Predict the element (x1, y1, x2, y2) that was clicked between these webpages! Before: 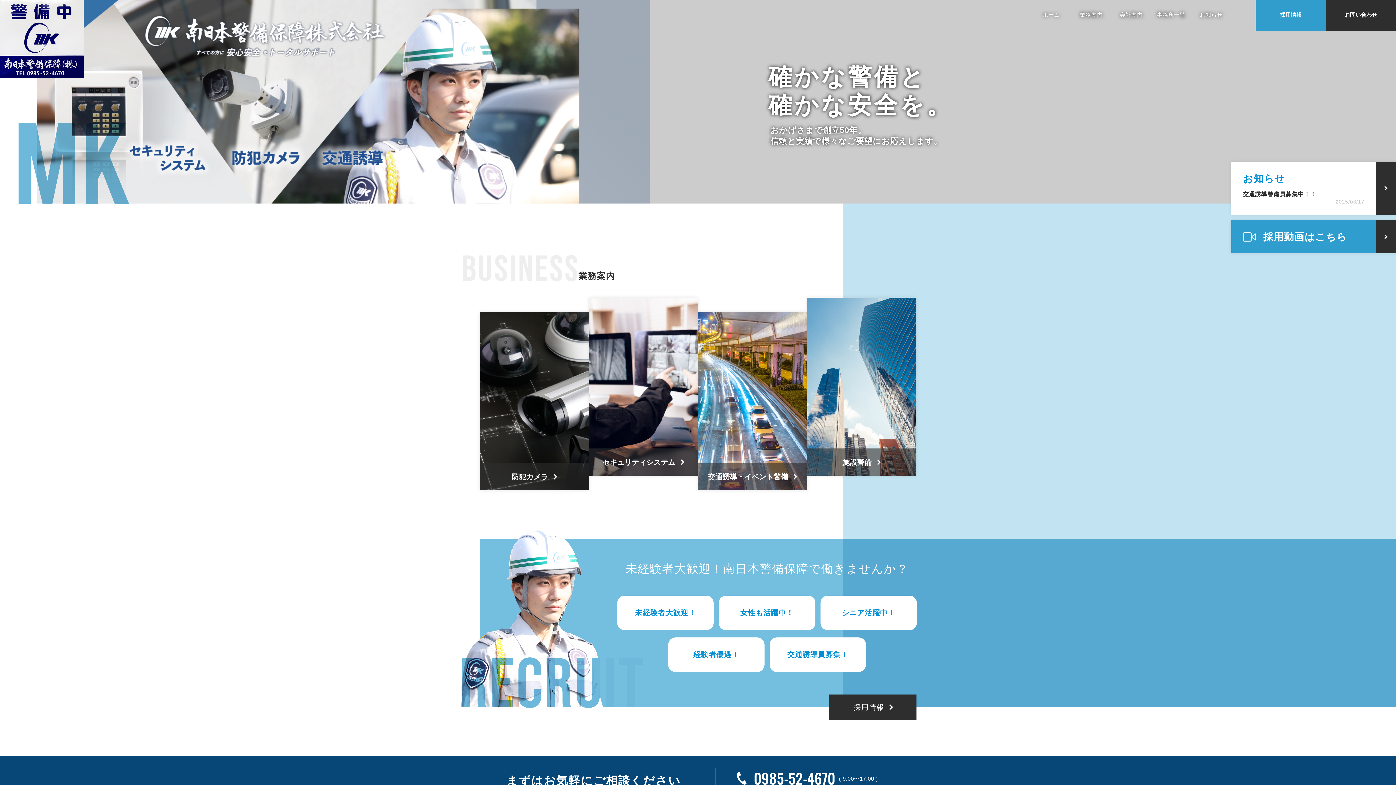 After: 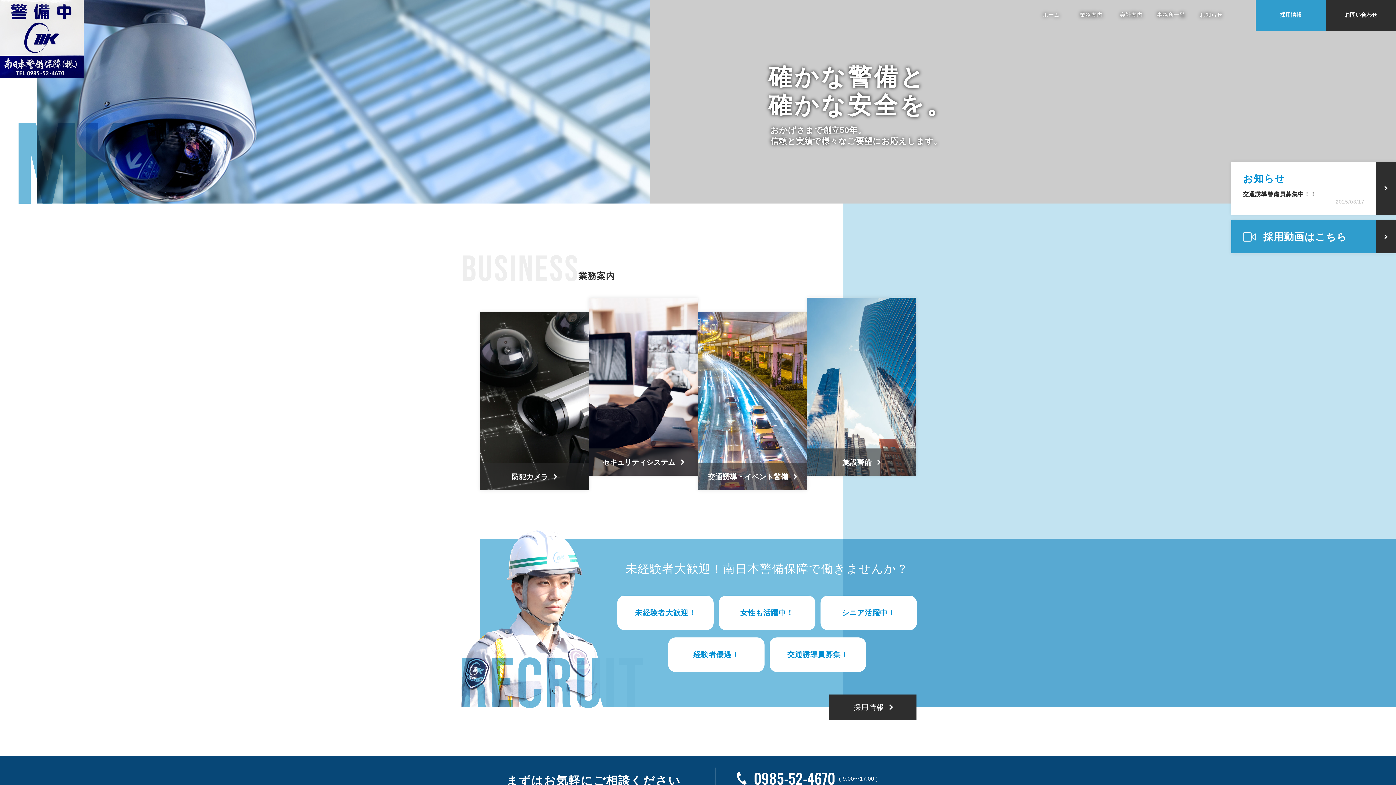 Action: bbox: (0, 0, 83, 77)